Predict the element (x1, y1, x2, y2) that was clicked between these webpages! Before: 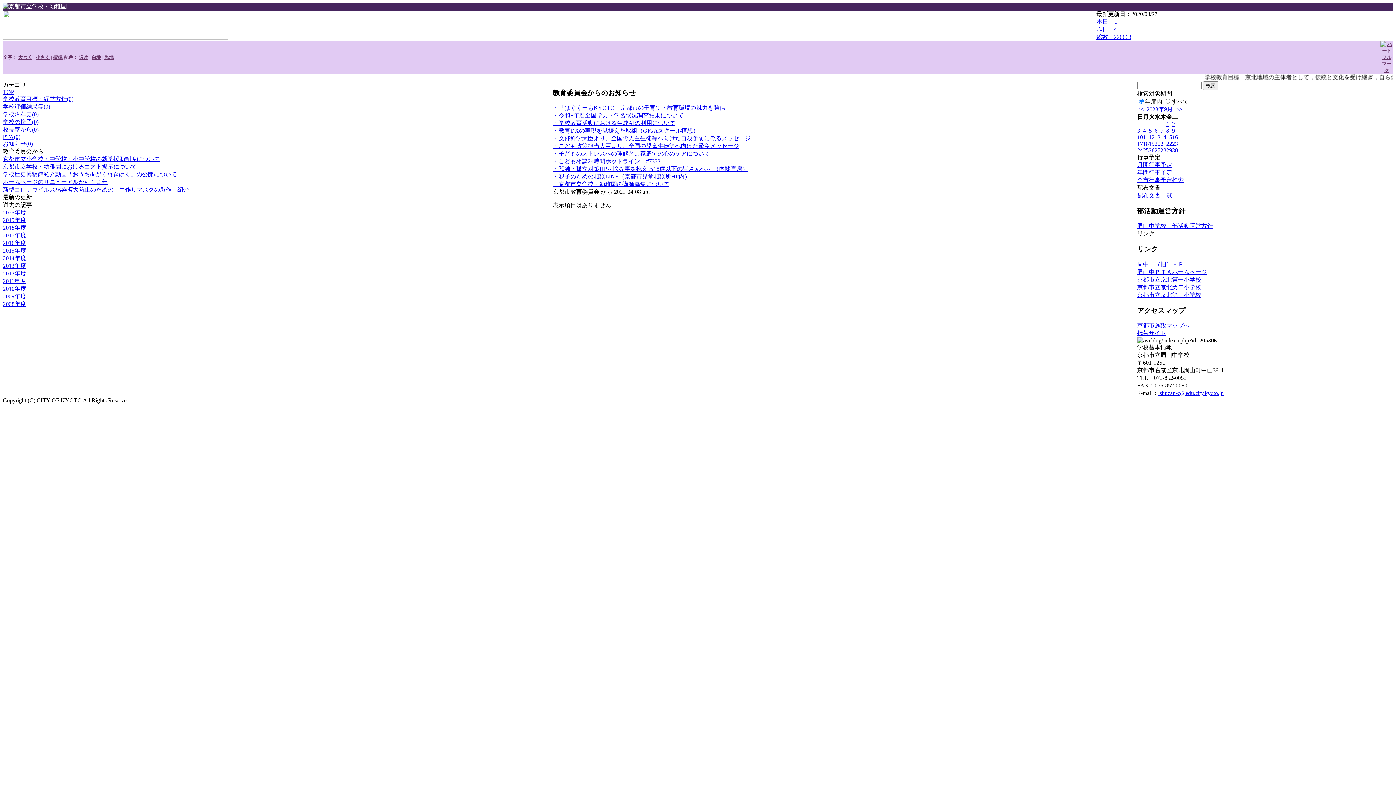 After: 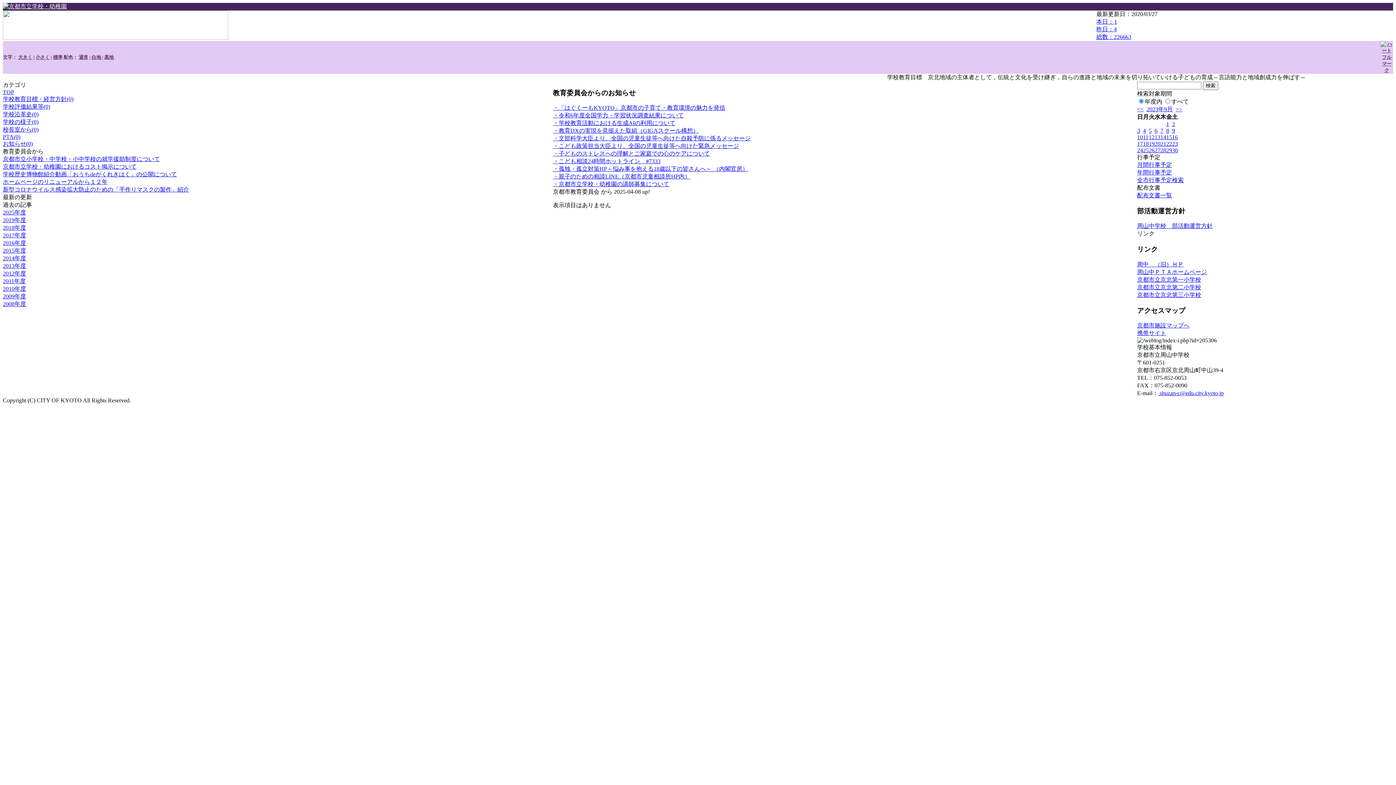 Action: bbox: (1137, 177, 1184, 183) label: 全市行事予定検索